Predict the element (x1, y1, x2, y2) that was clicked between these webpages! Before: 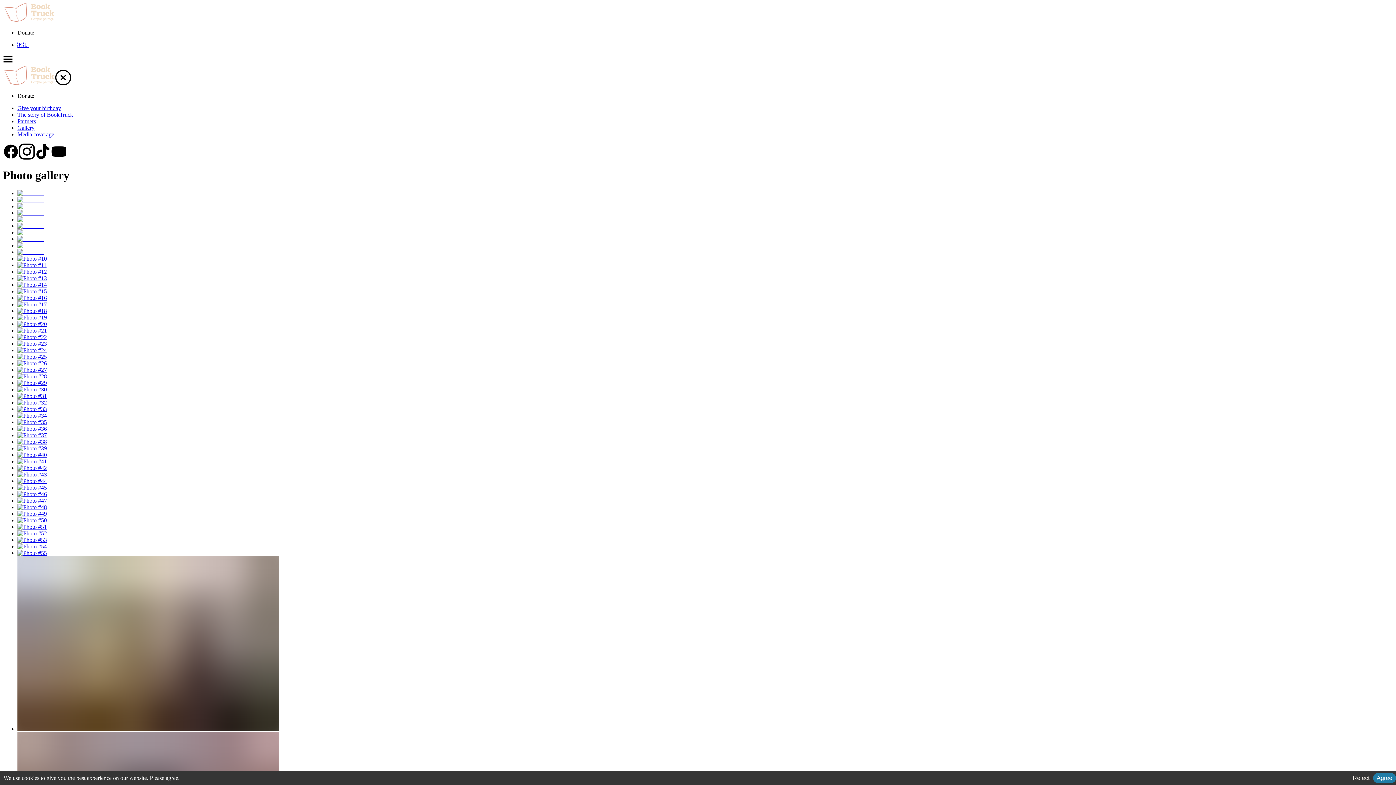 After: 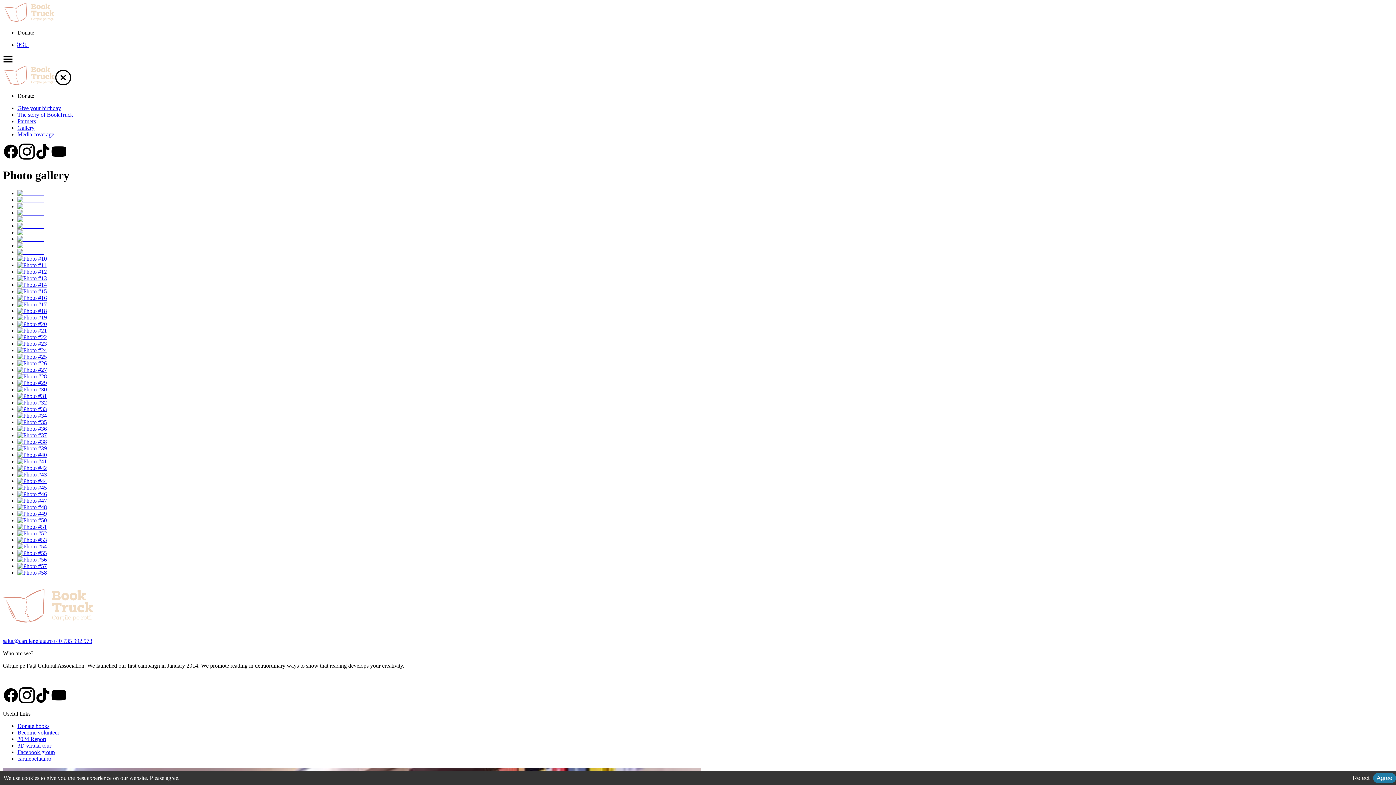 Action: bbox: (2, 154, 18, 160) label: Facebook